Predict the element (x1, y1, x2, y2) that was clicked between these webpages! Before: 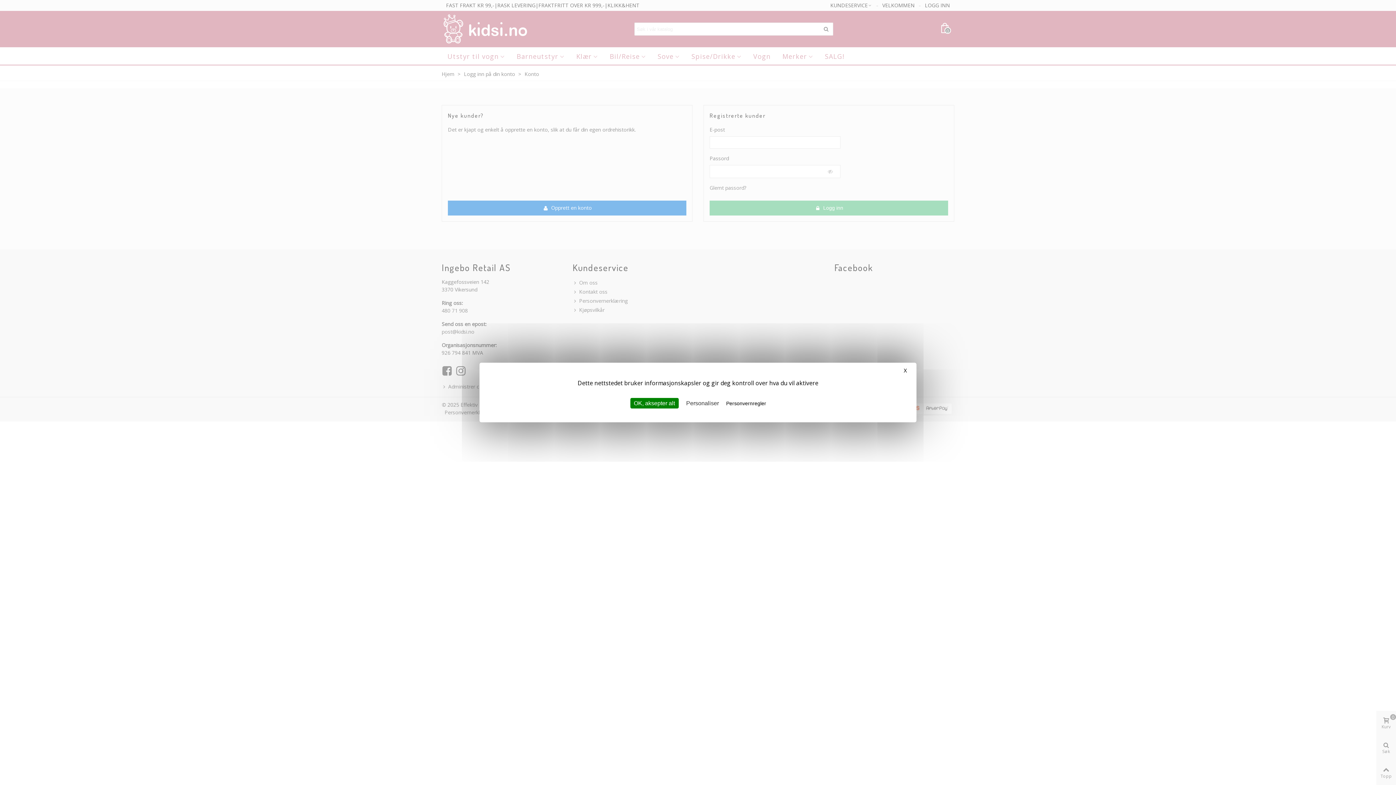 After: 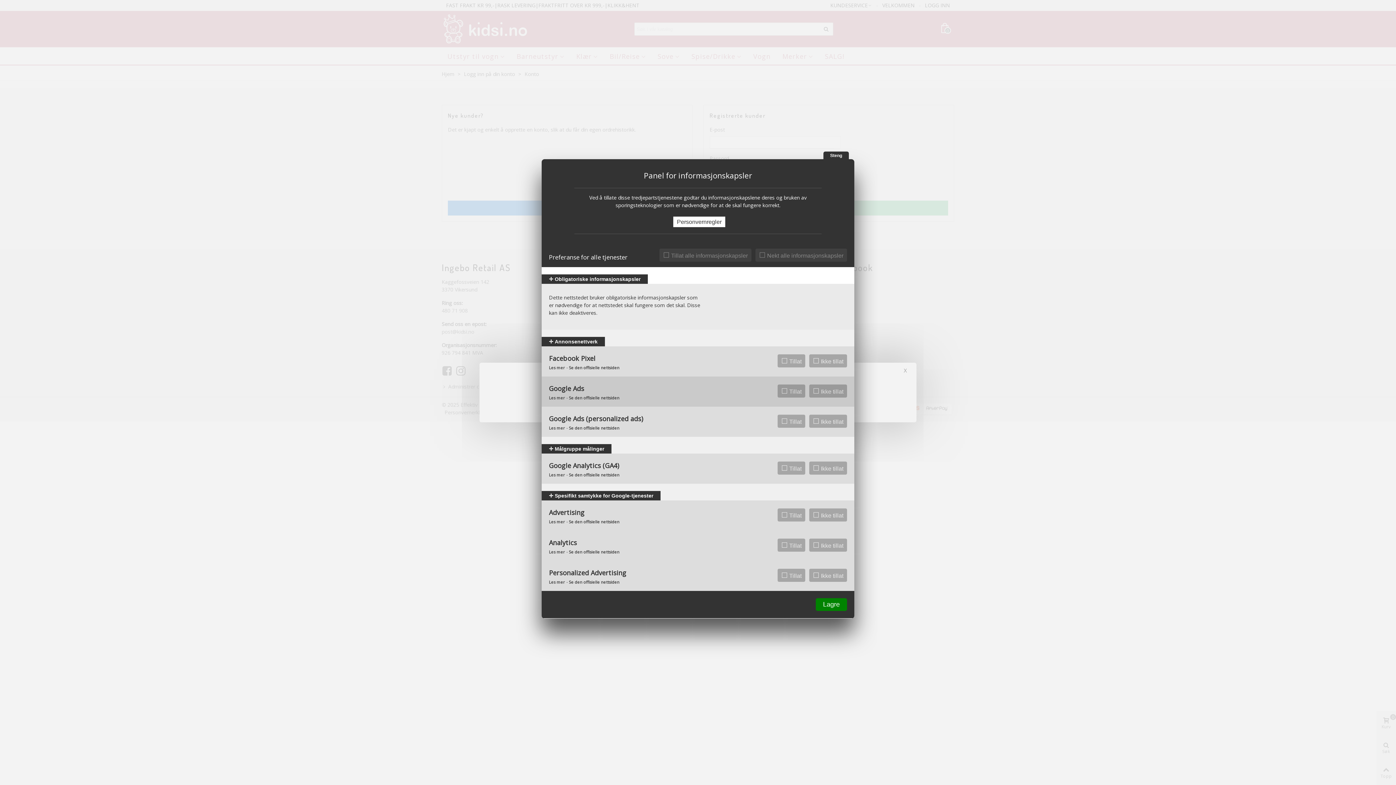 Action: bbox: (682, 398, 722, 408) label: Personaliser undefined